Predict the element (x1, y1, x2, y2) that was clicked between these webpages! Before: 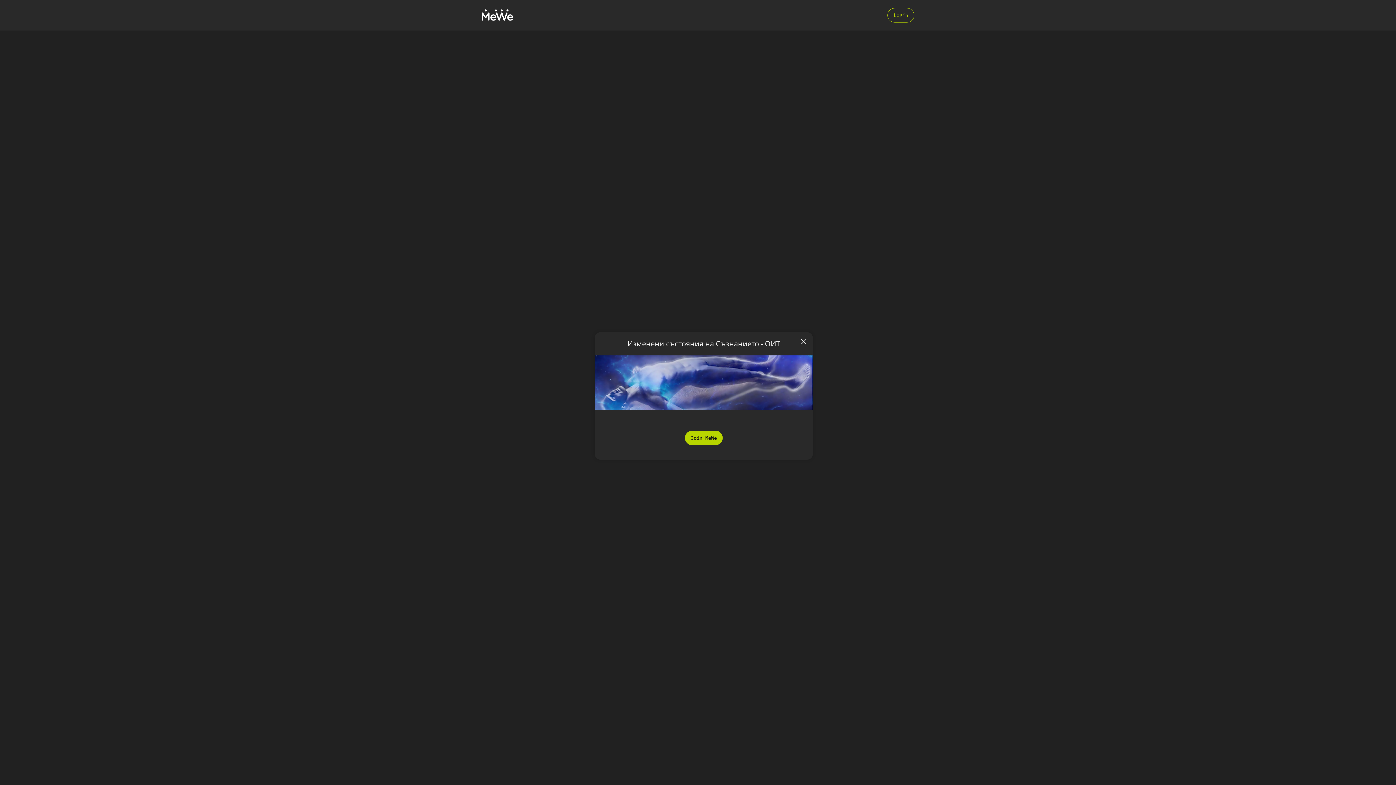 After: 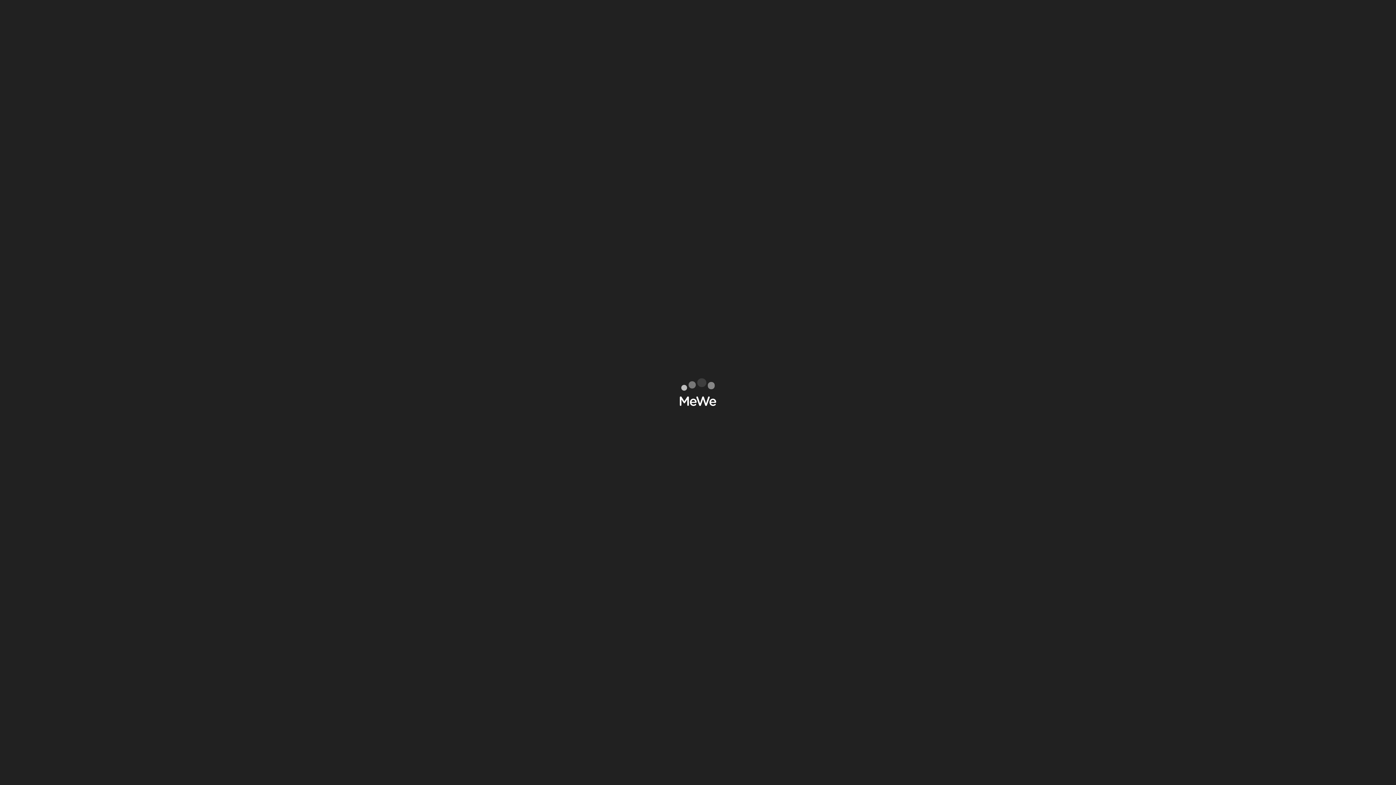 Action: bbox: (887, 8, 914, 22) label: Login